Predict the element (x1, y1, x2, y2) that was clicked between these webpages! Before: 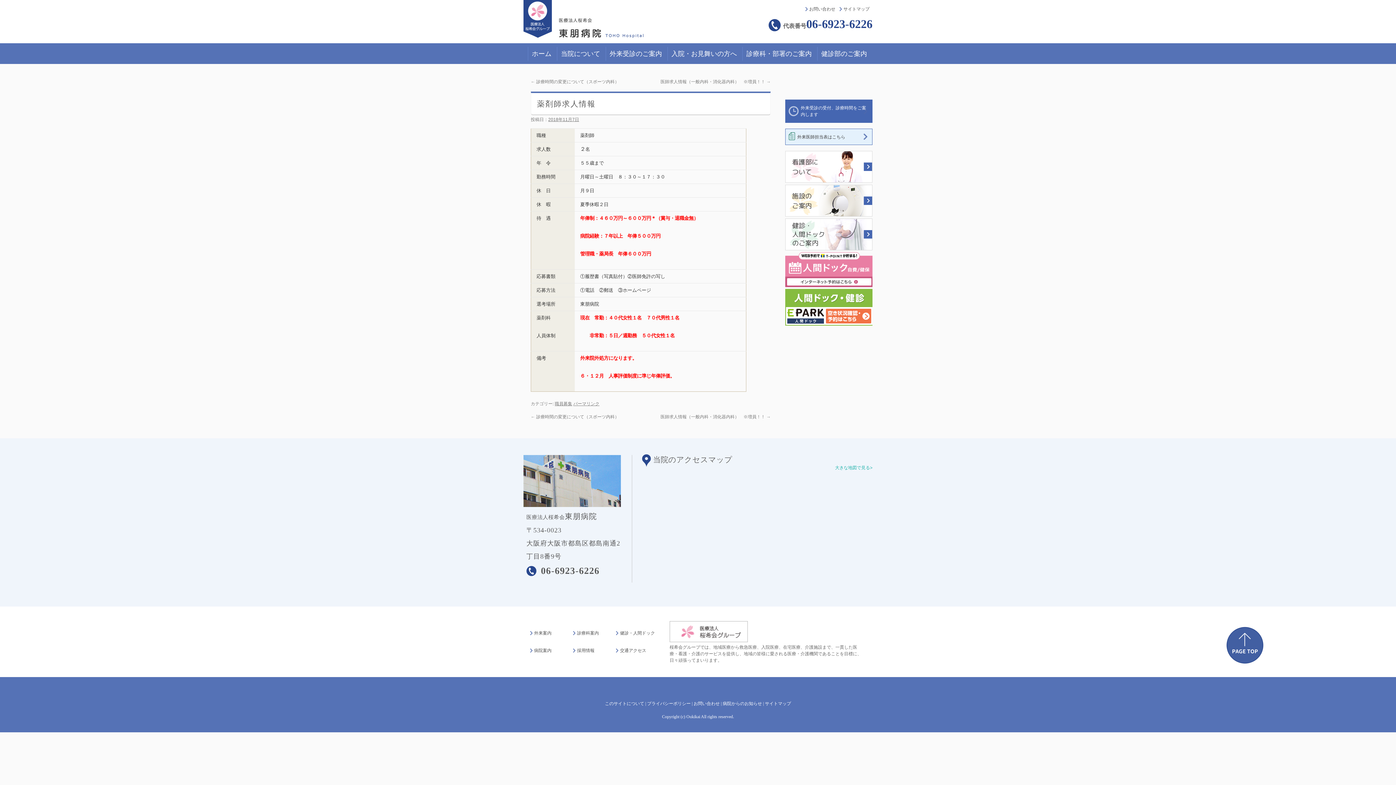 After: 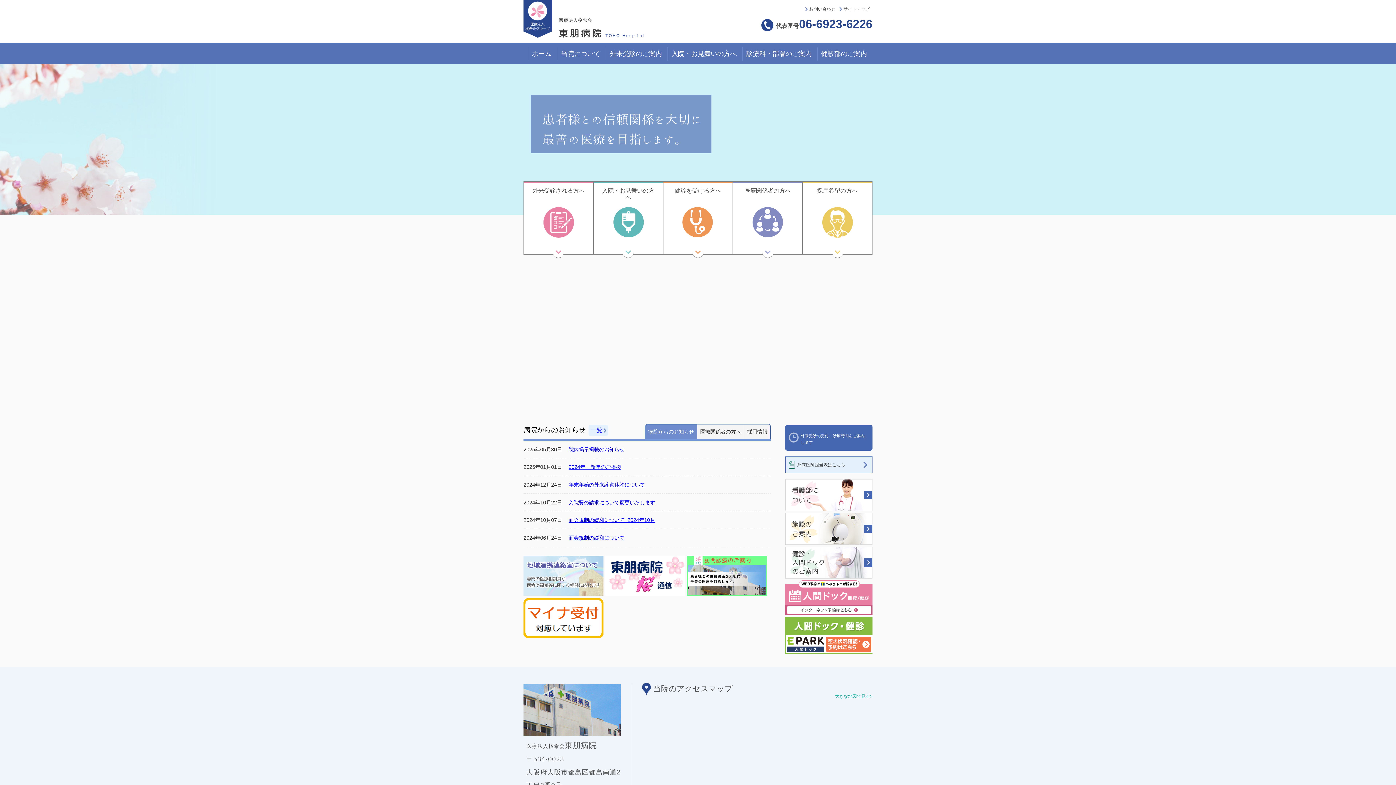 Action: bbox: (558, 33, 651, 38)